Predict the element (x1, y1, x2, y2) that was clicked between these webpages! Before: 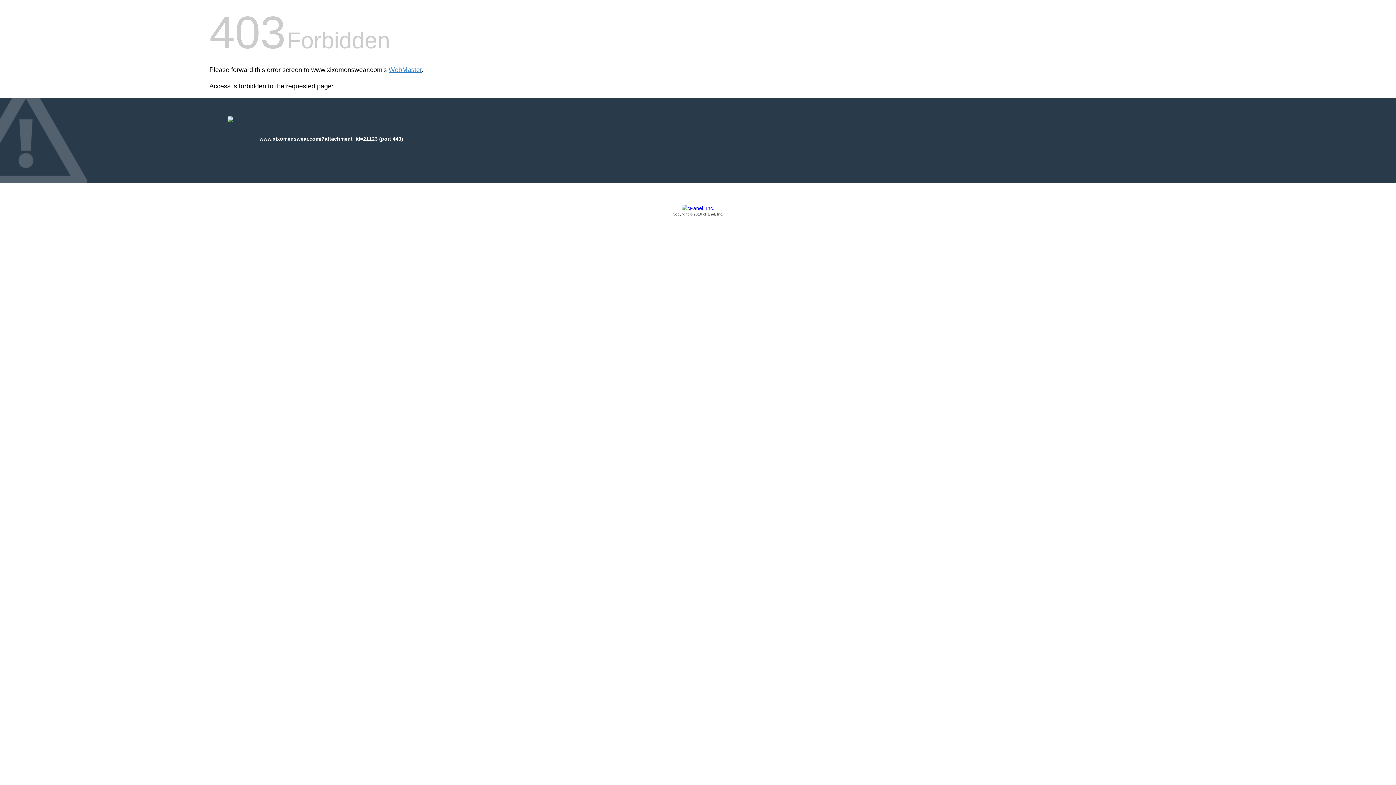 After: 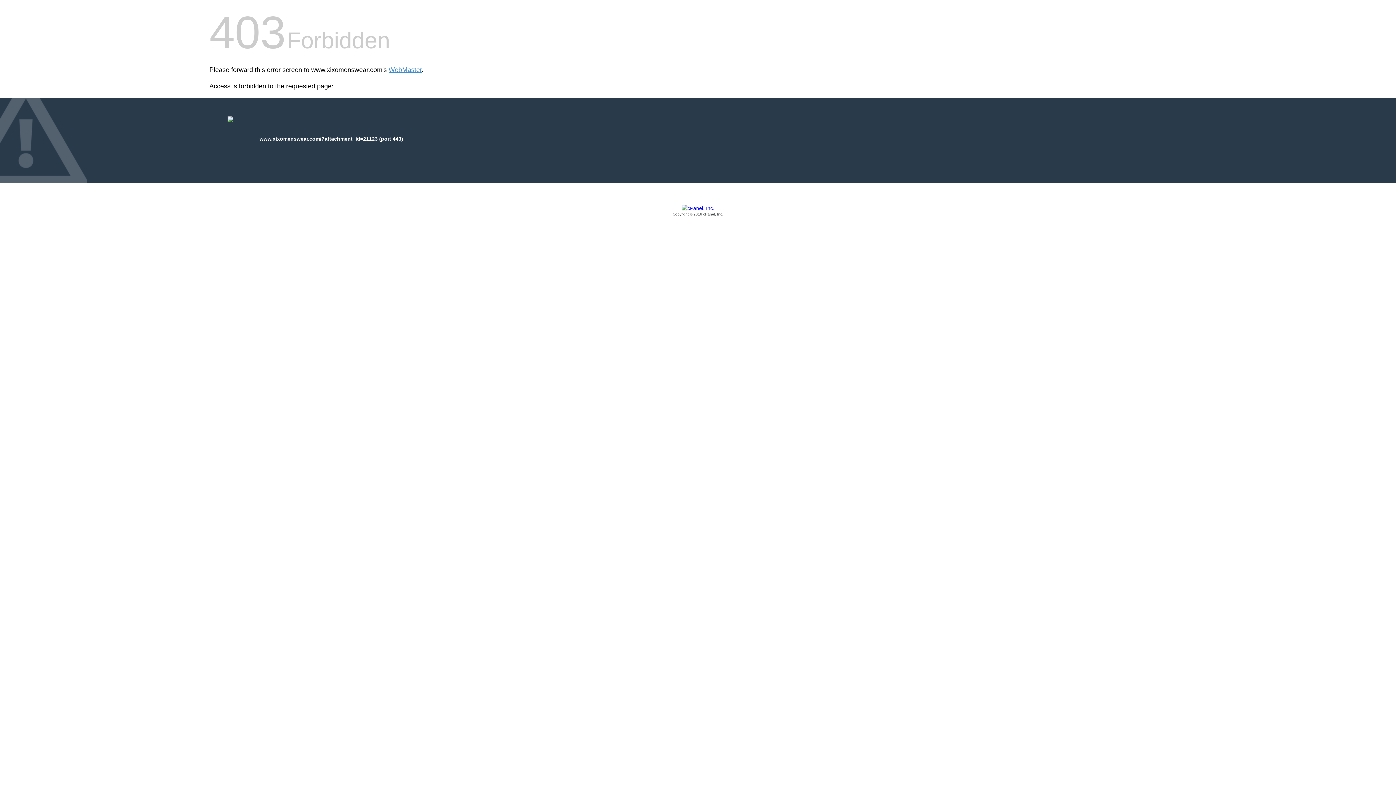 Action: bbox: (209, 205, 1186, 217) label: Copyright © 2016 cPanel, Inc.